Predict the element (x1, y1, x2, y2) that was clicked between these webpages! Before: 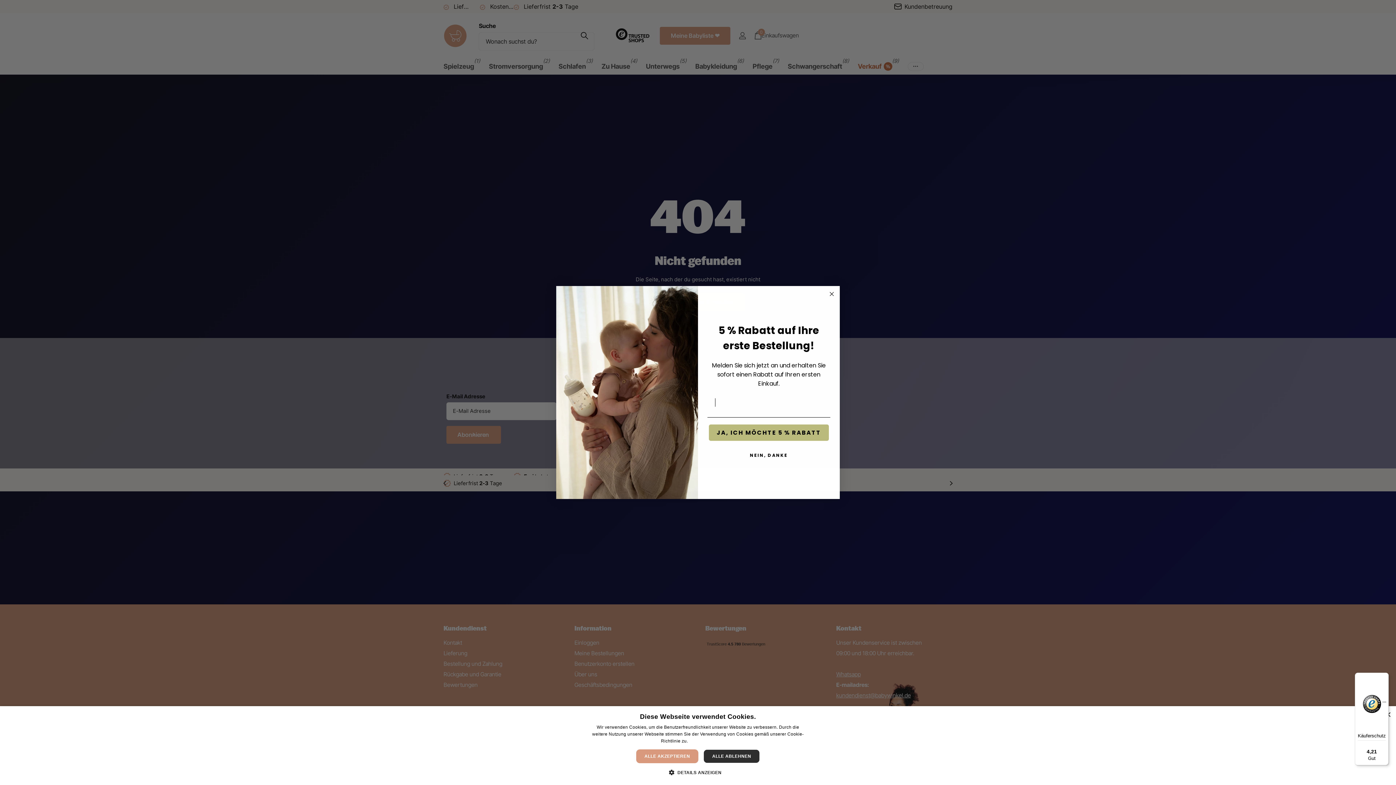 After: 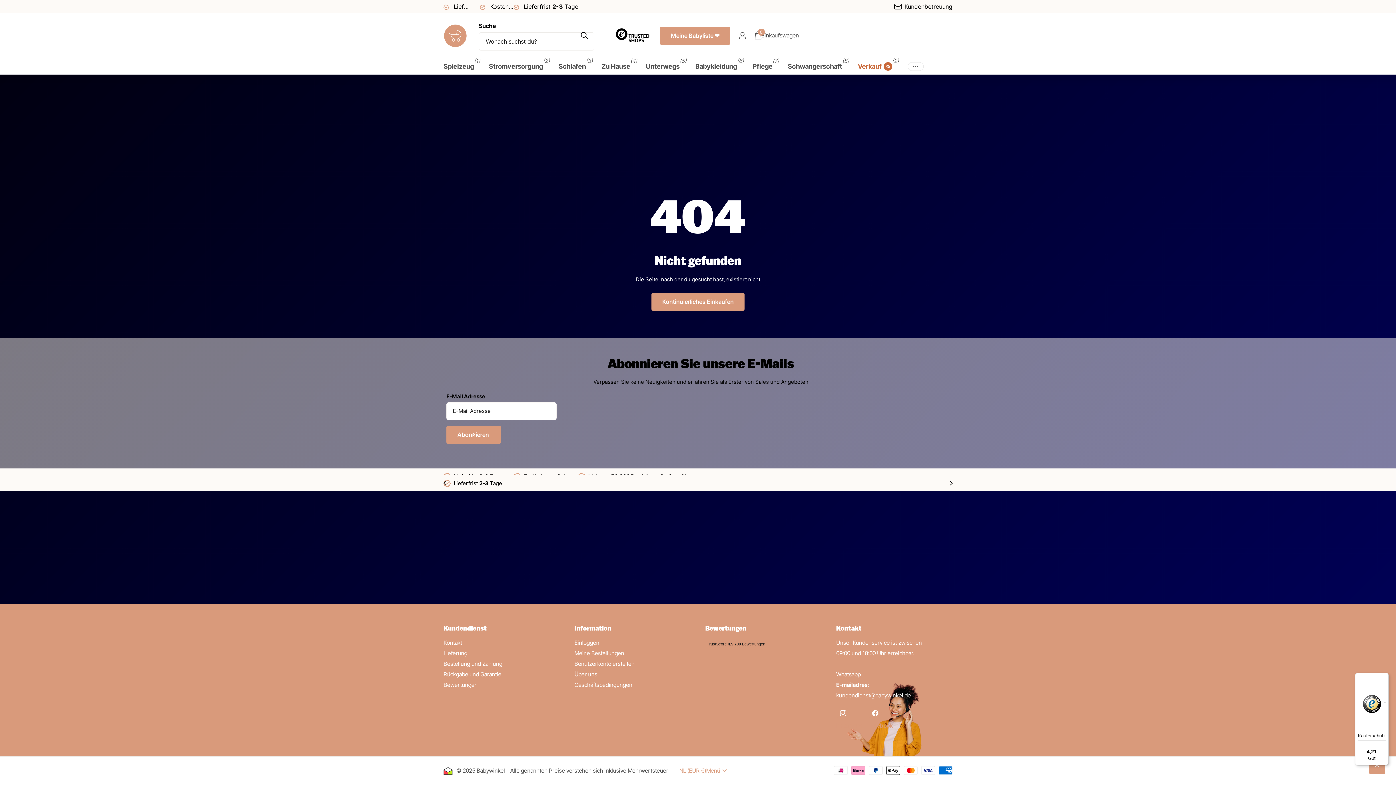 Action: label: ALLE ABLEHNEN bbox: (703, 749, 760, 763)